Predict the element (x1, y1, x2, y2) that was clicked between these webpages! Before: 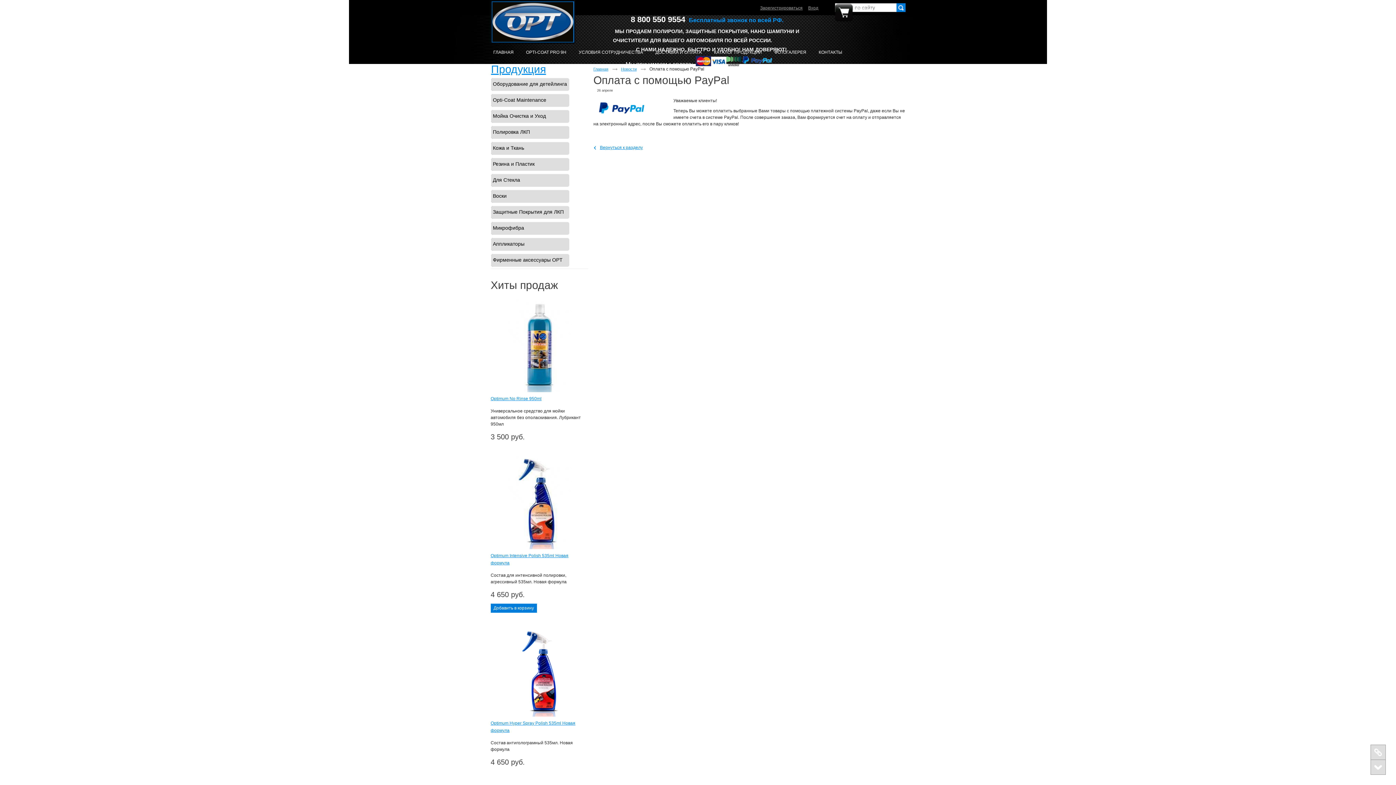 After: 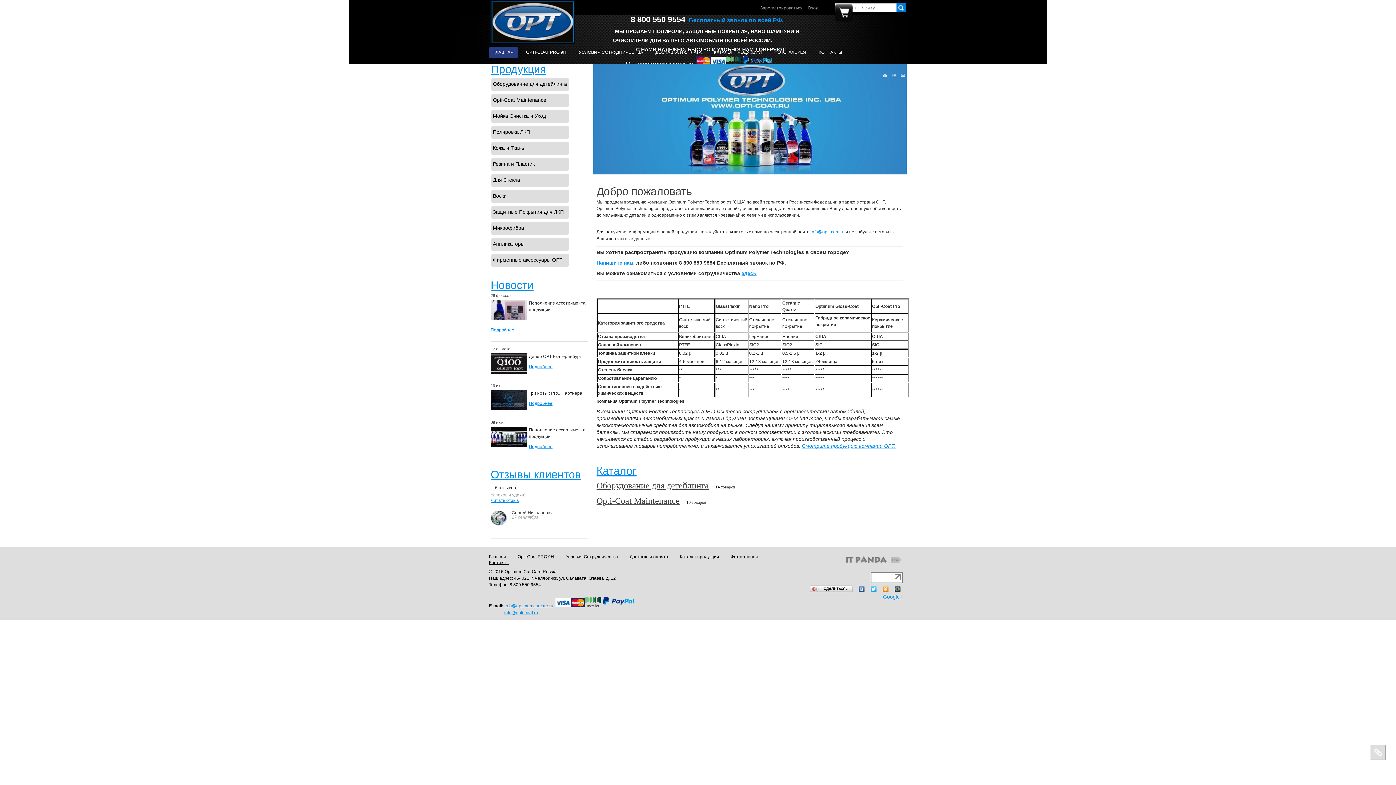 Action: bbox: (489, 0, 583, 44)